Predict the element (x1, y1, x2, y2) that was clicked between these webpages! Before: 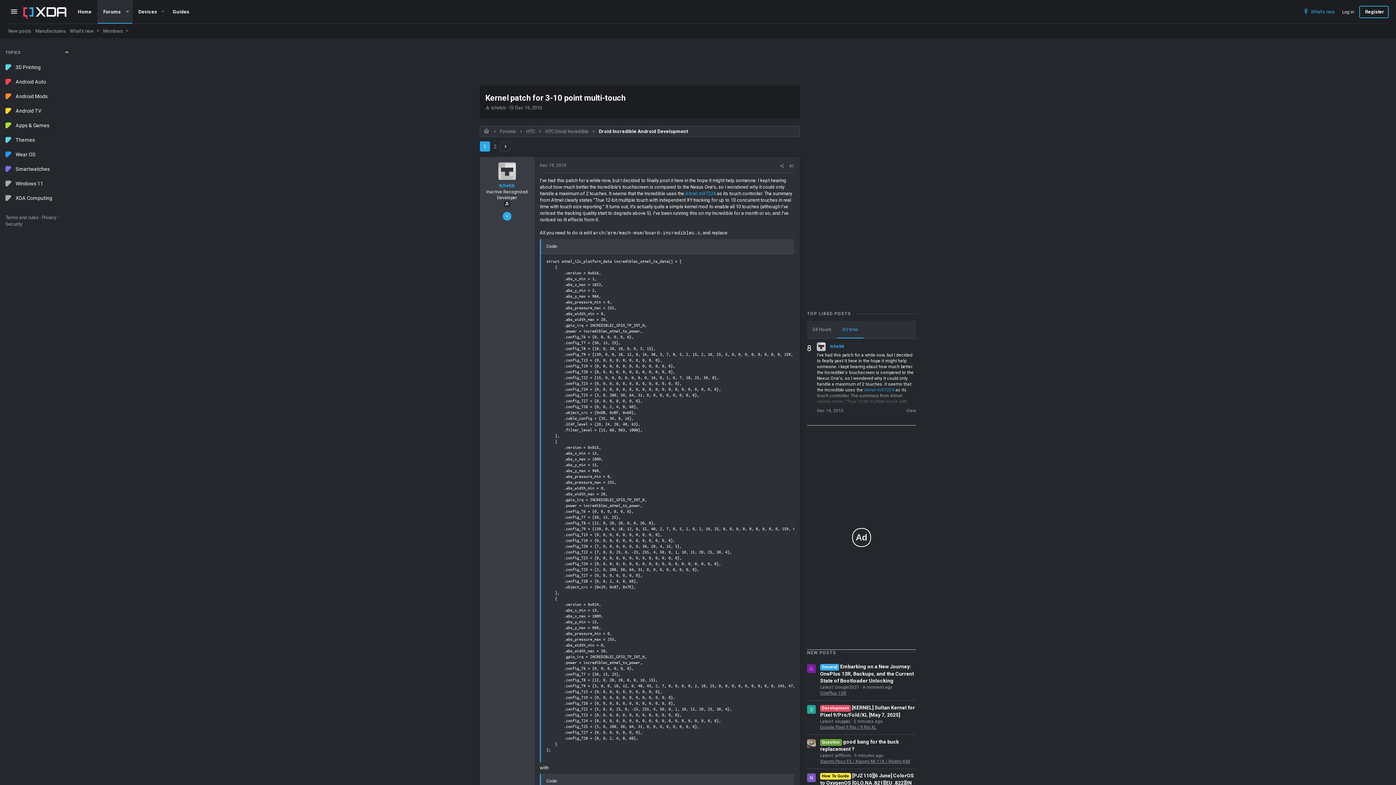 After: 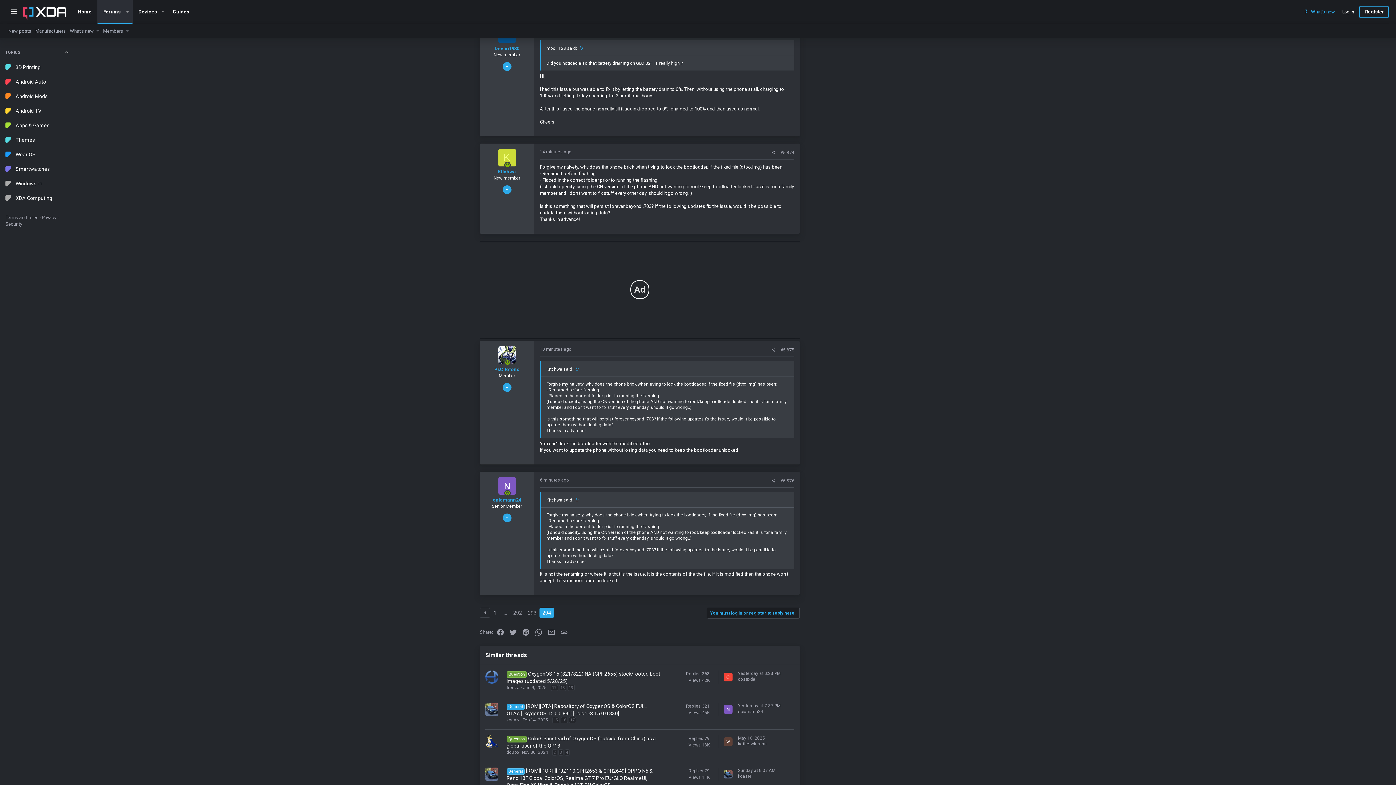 Action: bbox: (820, 773, 914, 793) label: How To Guide [PJZ110][6 June] ColorOS to OxygenOS [GLO,NA .821][EU .822][IN .831]